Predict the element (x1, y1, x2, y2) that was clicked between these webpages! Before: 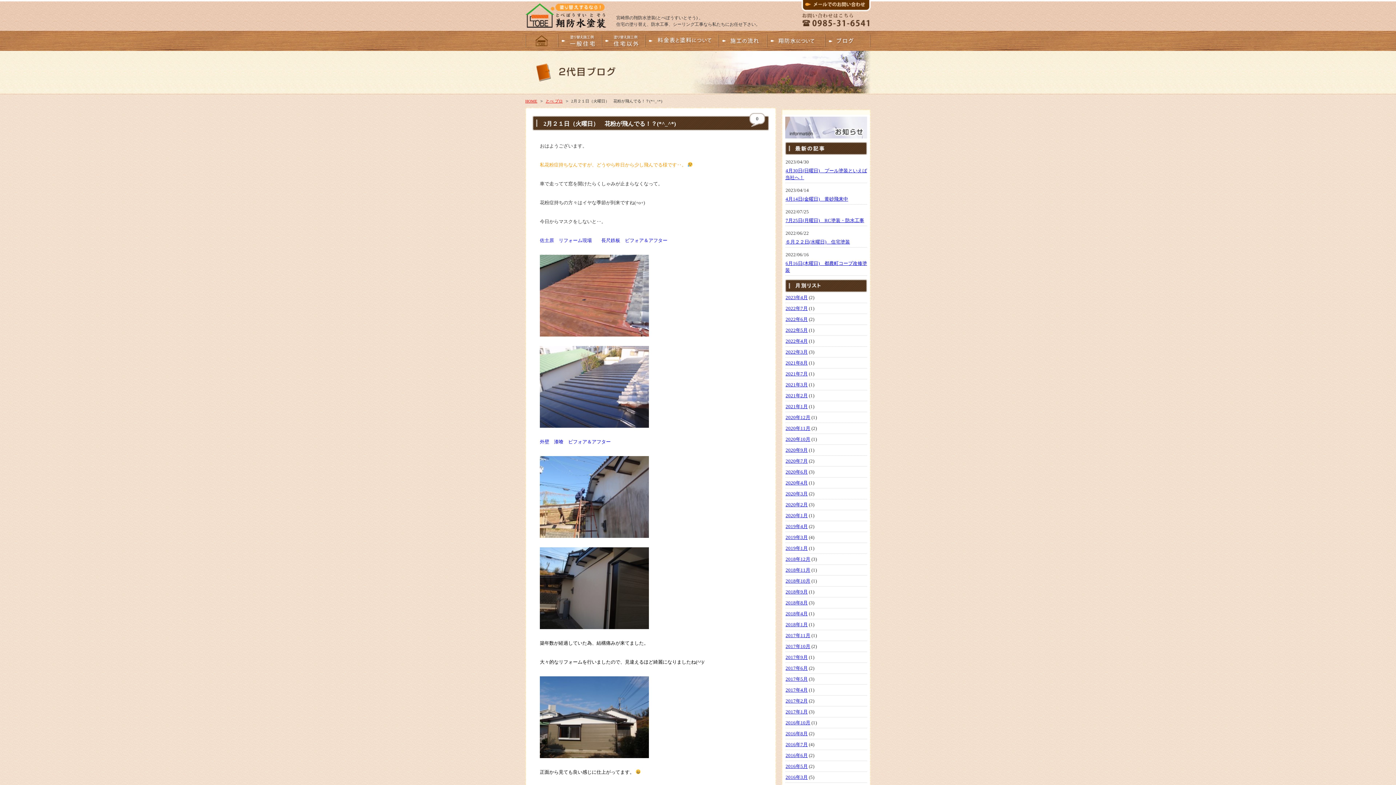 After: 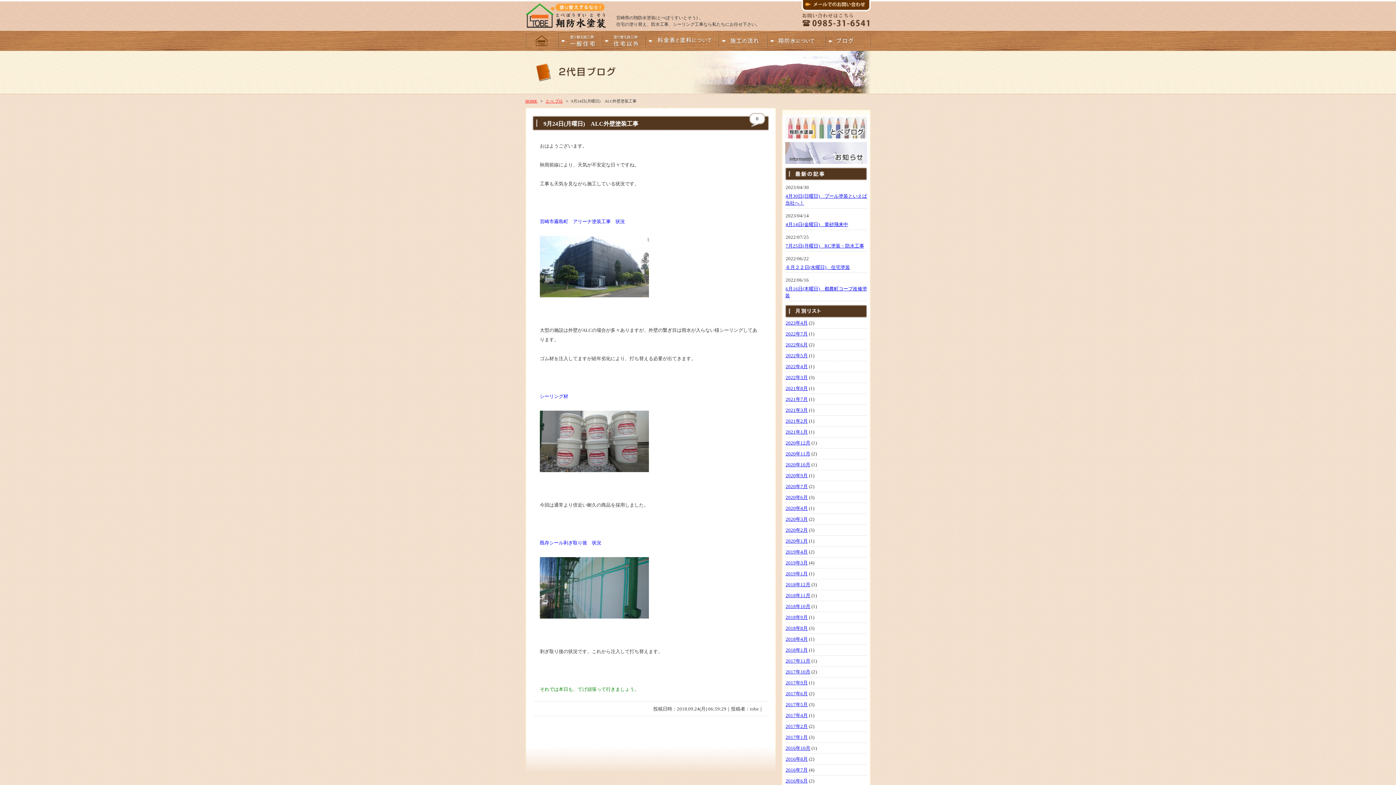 Action: bbox: (785, 589, 808, 594) label: 2018年9月